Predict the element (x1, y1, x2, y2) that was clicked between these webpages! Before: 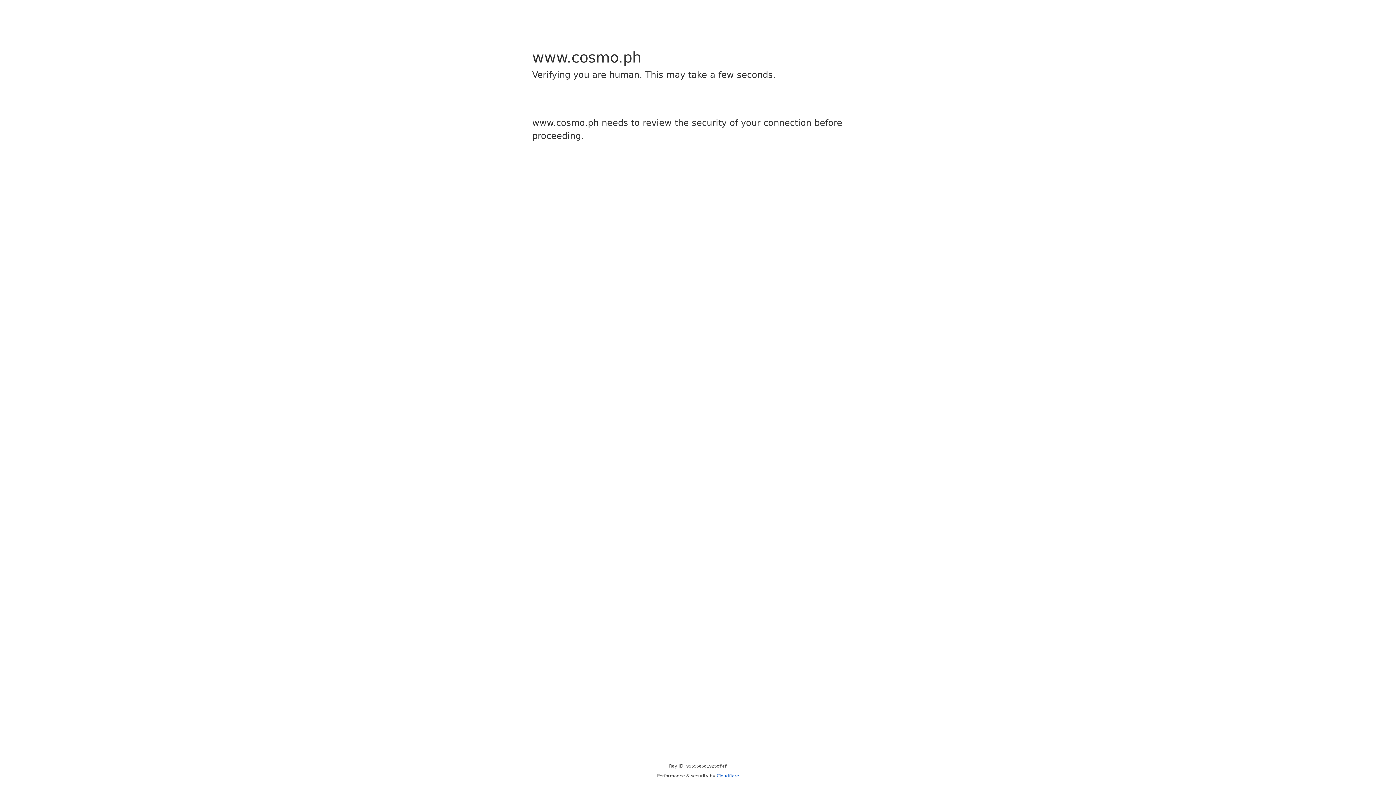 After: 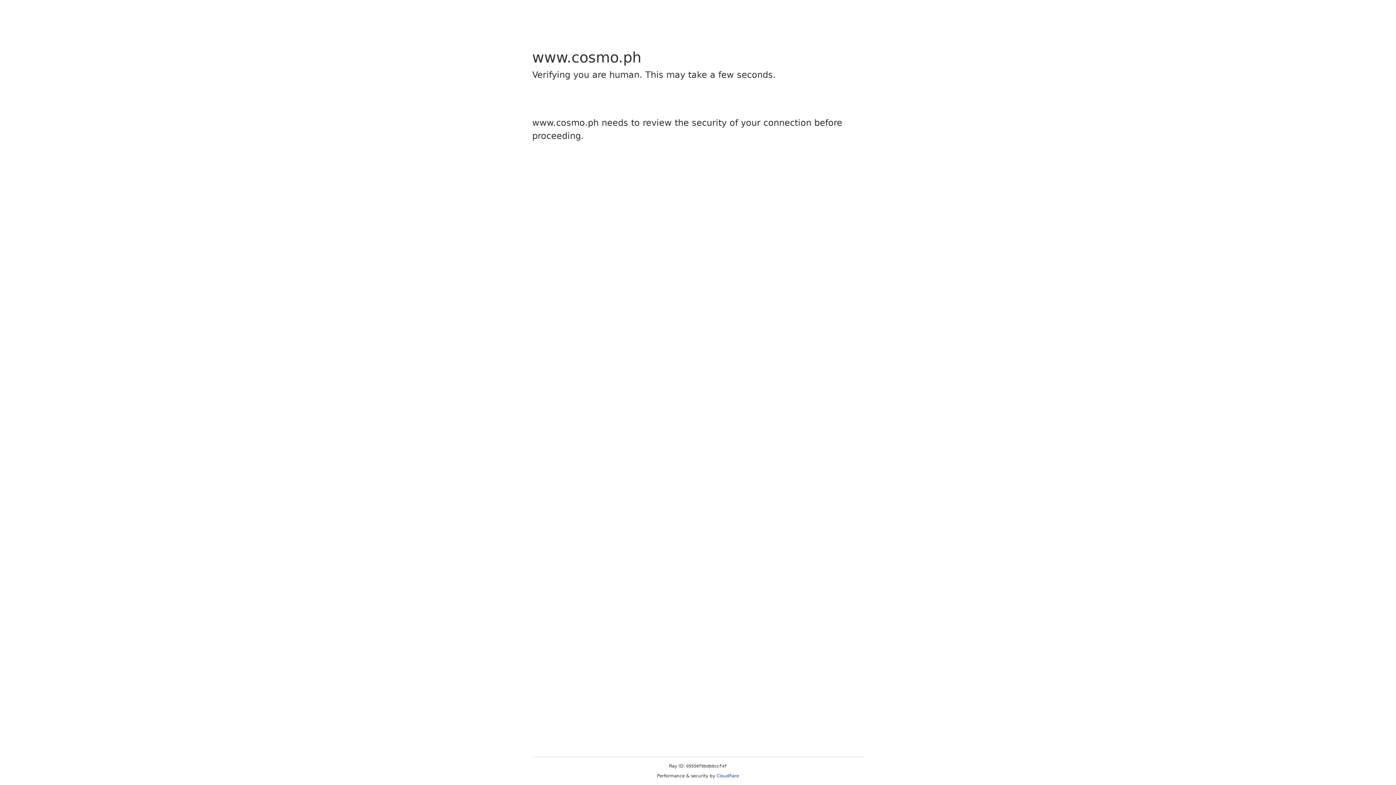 Action: label: Cloudflare bbox: (716, 773, 739, 778)